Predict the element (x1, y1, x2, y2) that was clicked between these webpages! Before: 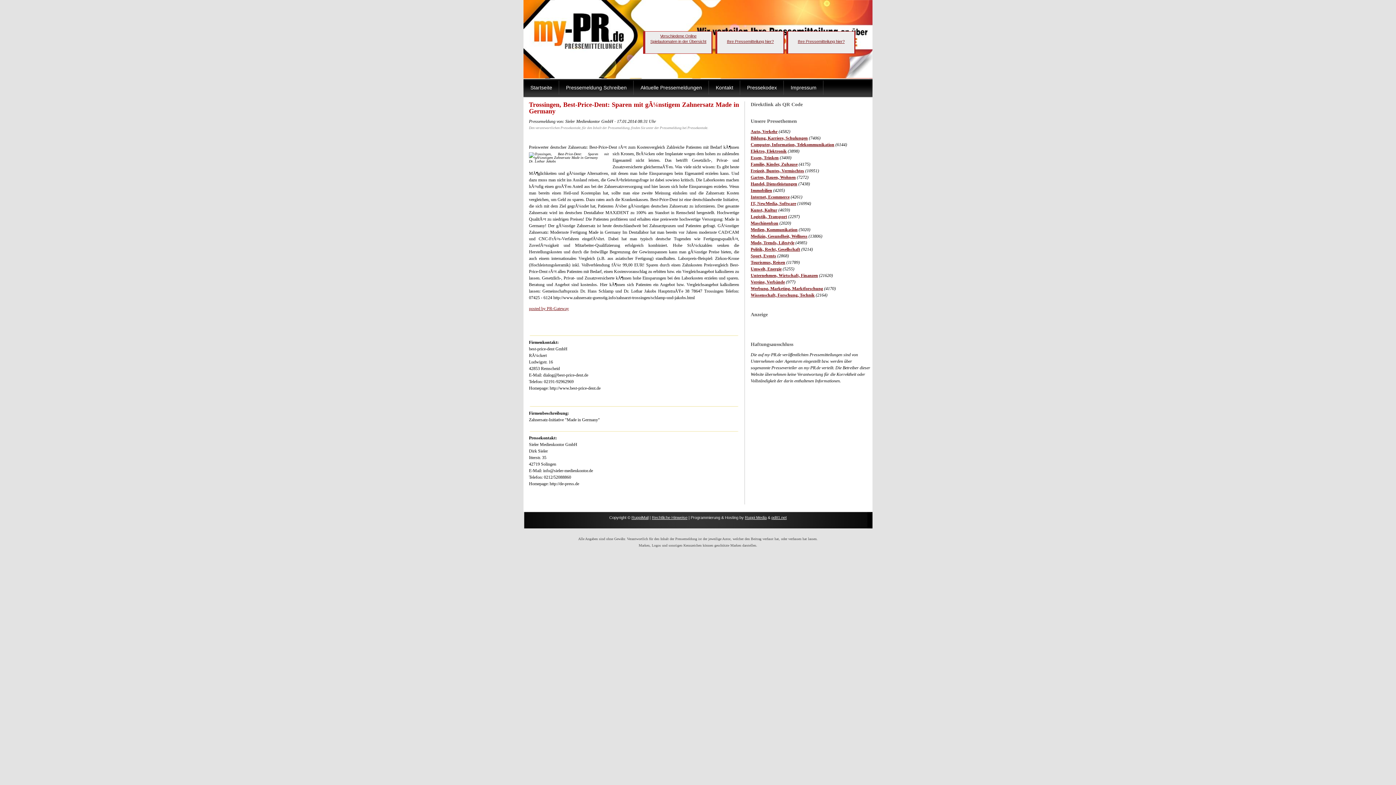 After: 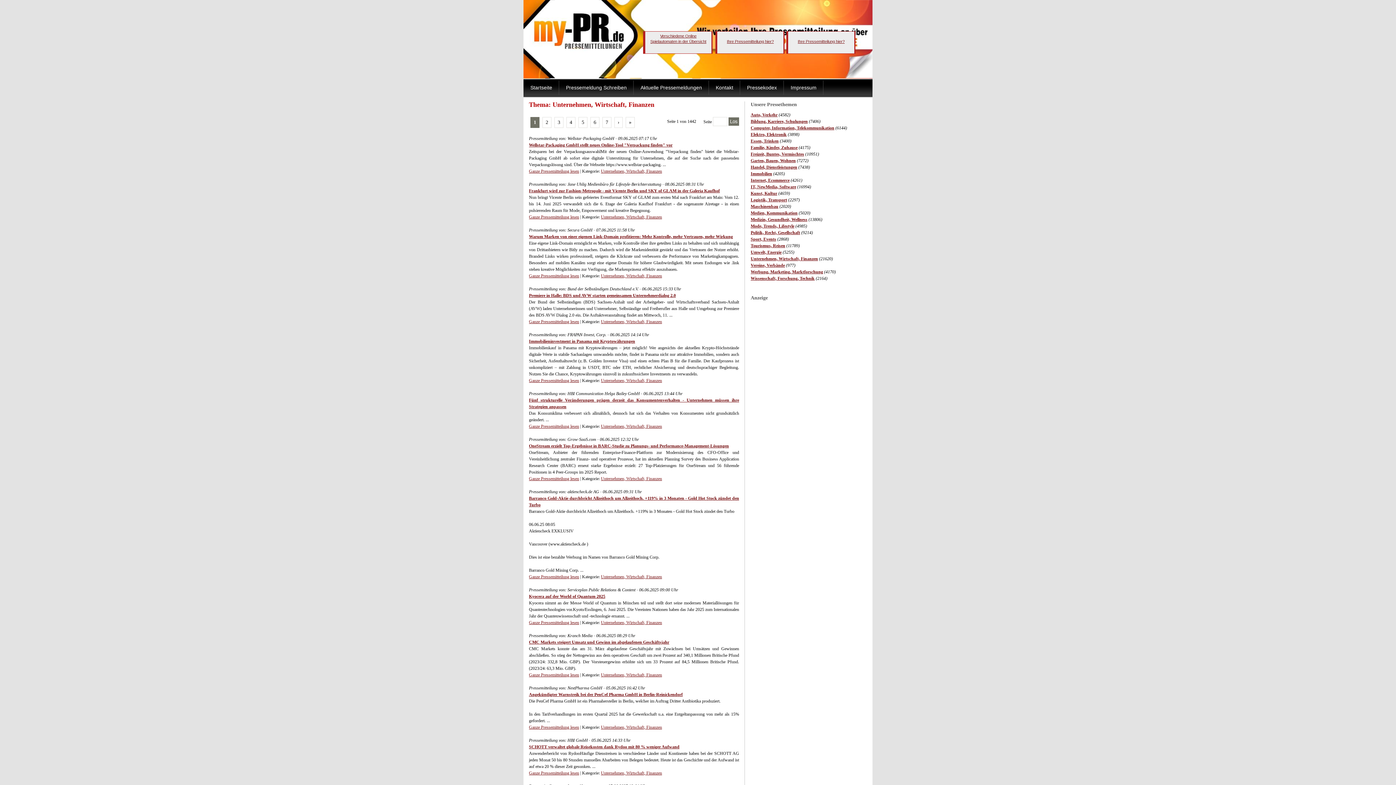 Action: label: Unternehmen, Wirtschaft, Finanzen bbox: (750, 273, 818, 278)